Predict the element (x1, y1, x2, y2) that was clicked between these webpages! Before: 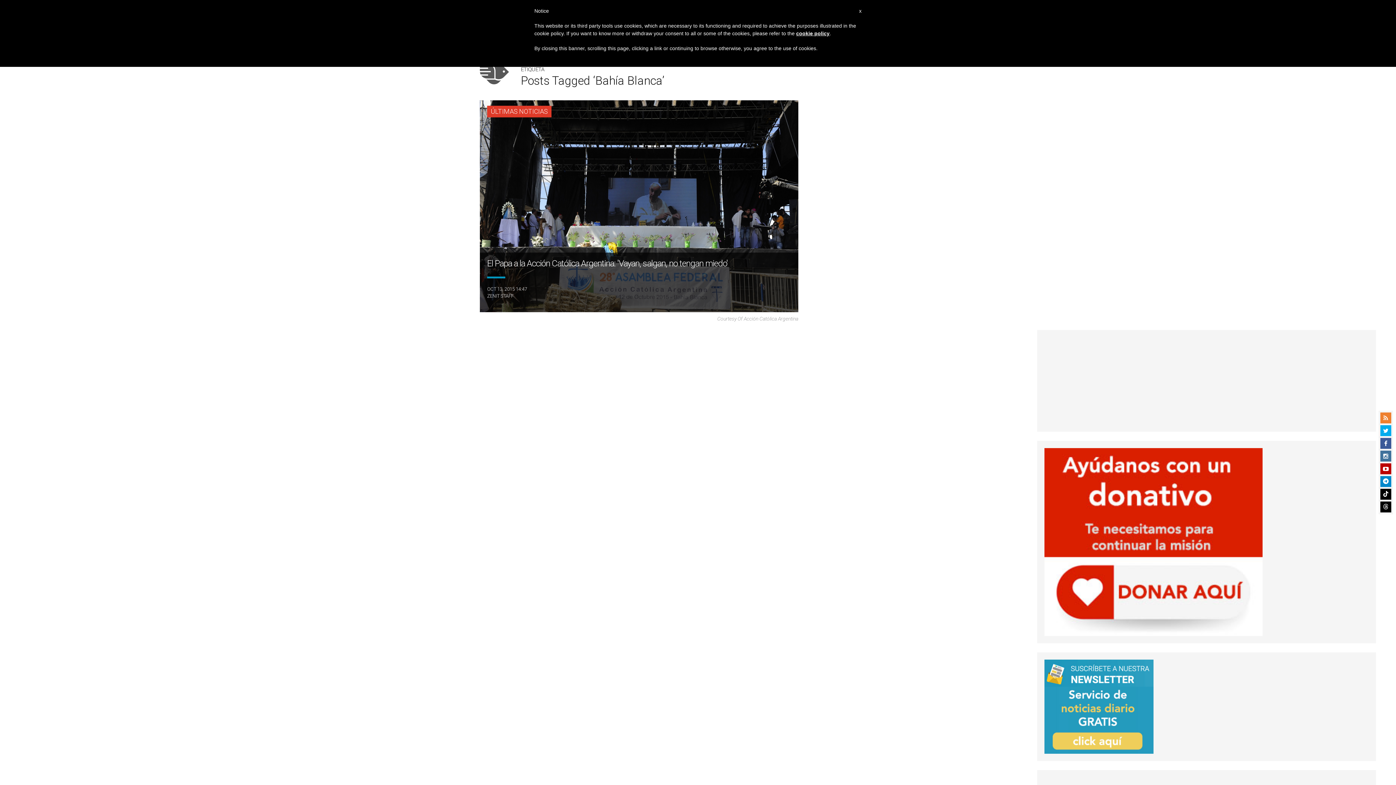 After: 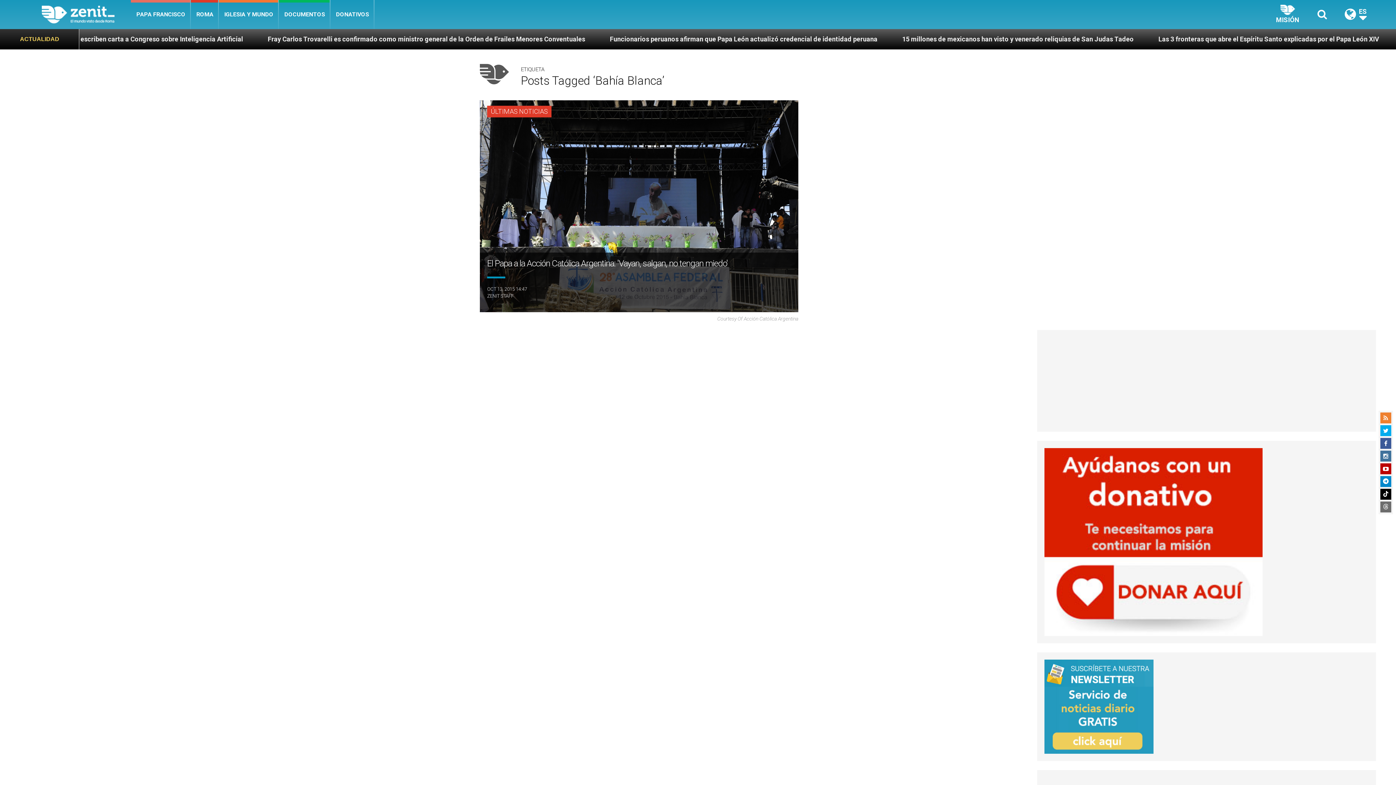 Action: bbox: (1380, 501, 1391, 512)